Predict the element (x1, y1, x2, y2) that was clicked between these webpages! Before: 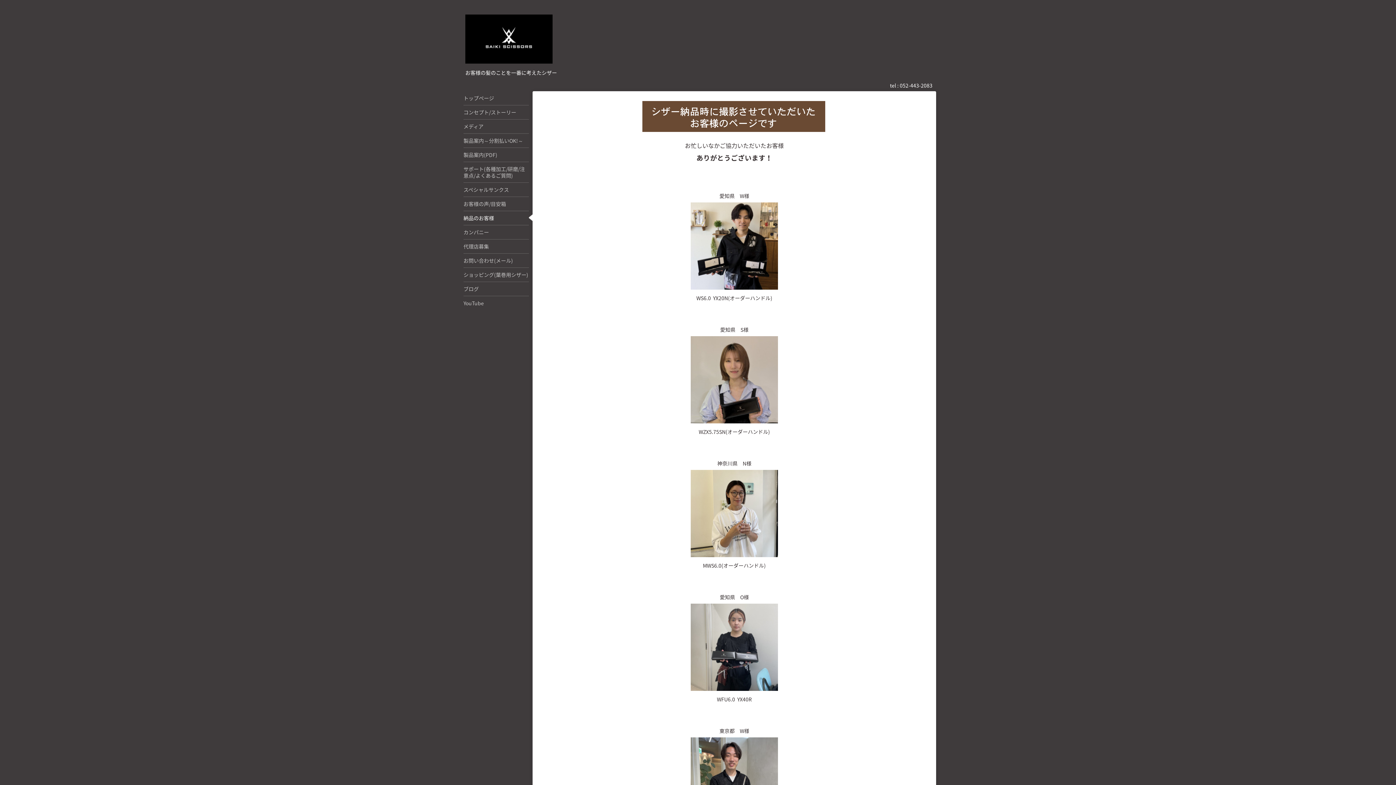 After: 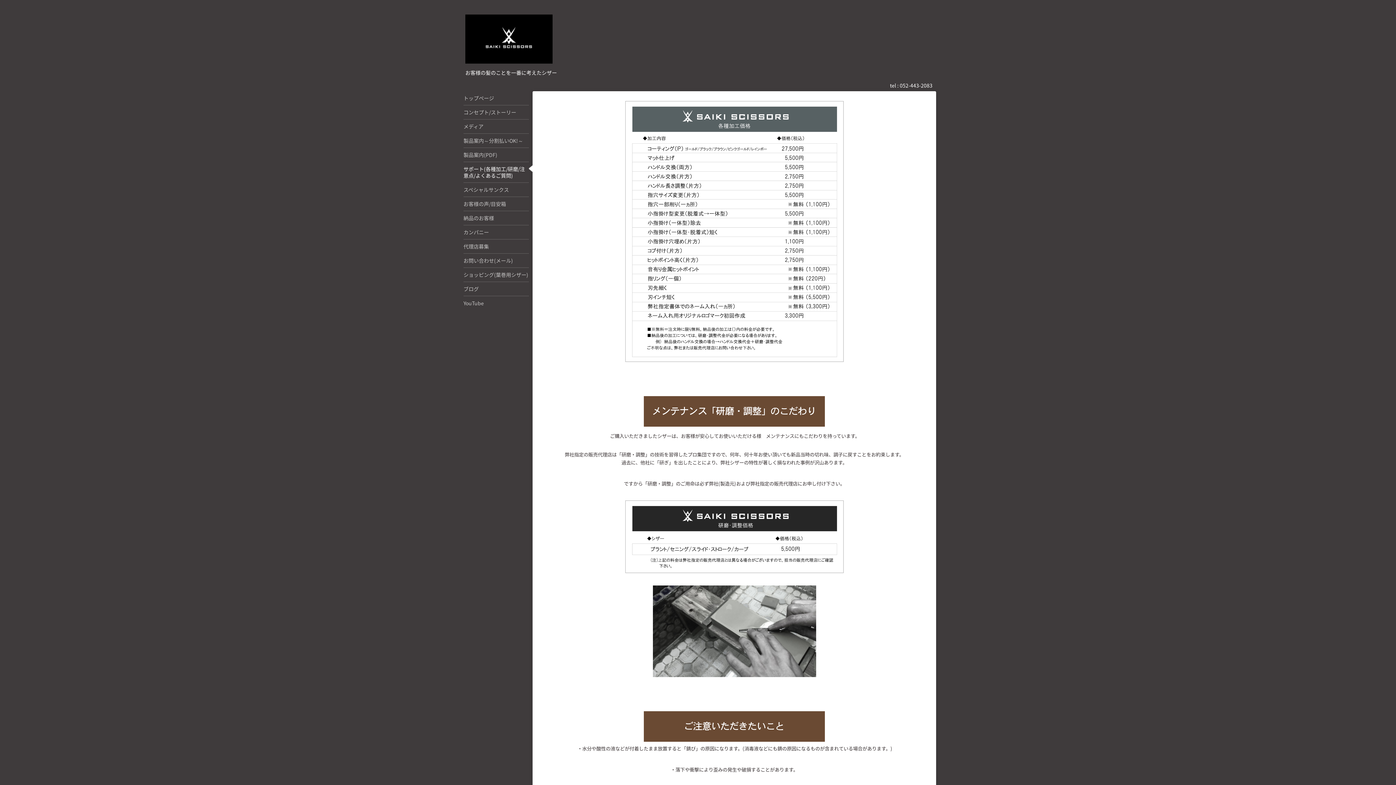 Action: bbox: (463, 161, 529, 182) label: サポート(各種加工/研磨/注意点/よくあるご質問)